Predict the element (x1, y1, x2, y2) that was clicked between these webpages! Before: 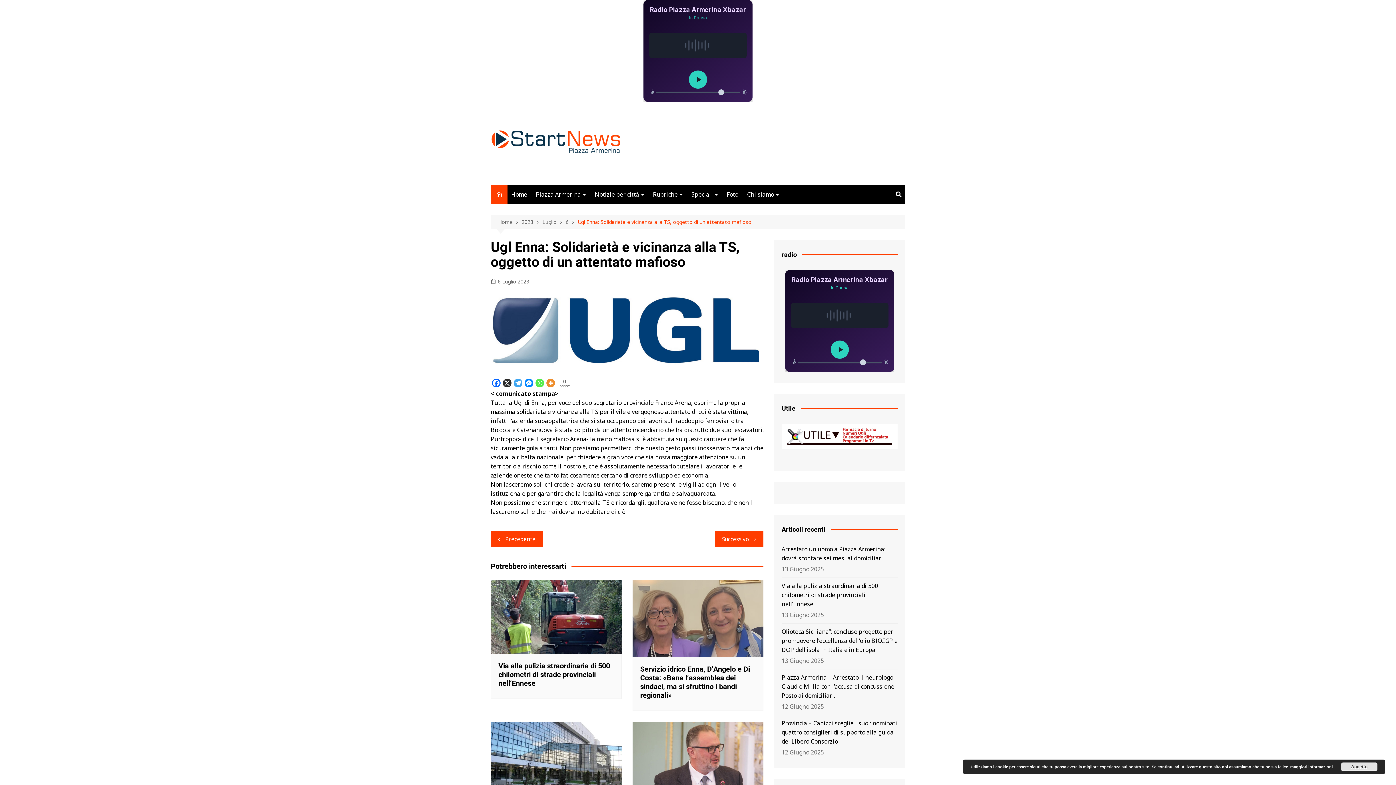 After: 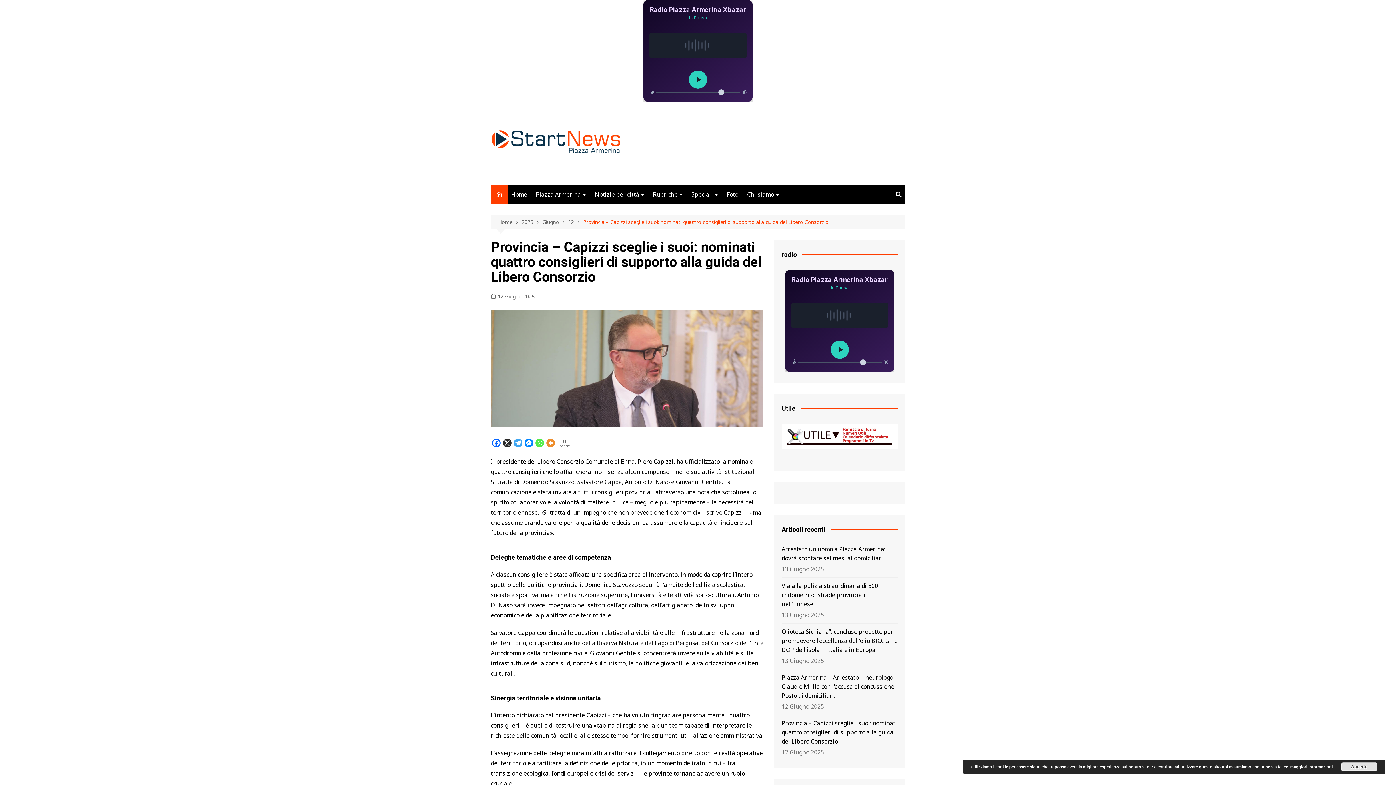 Action: bbox: (781, 719, 898, 746) label: Provincia – Capizzi sceglie i suoi: nominati quattro consiglieri di supporto alla guida del Libero Consorzio